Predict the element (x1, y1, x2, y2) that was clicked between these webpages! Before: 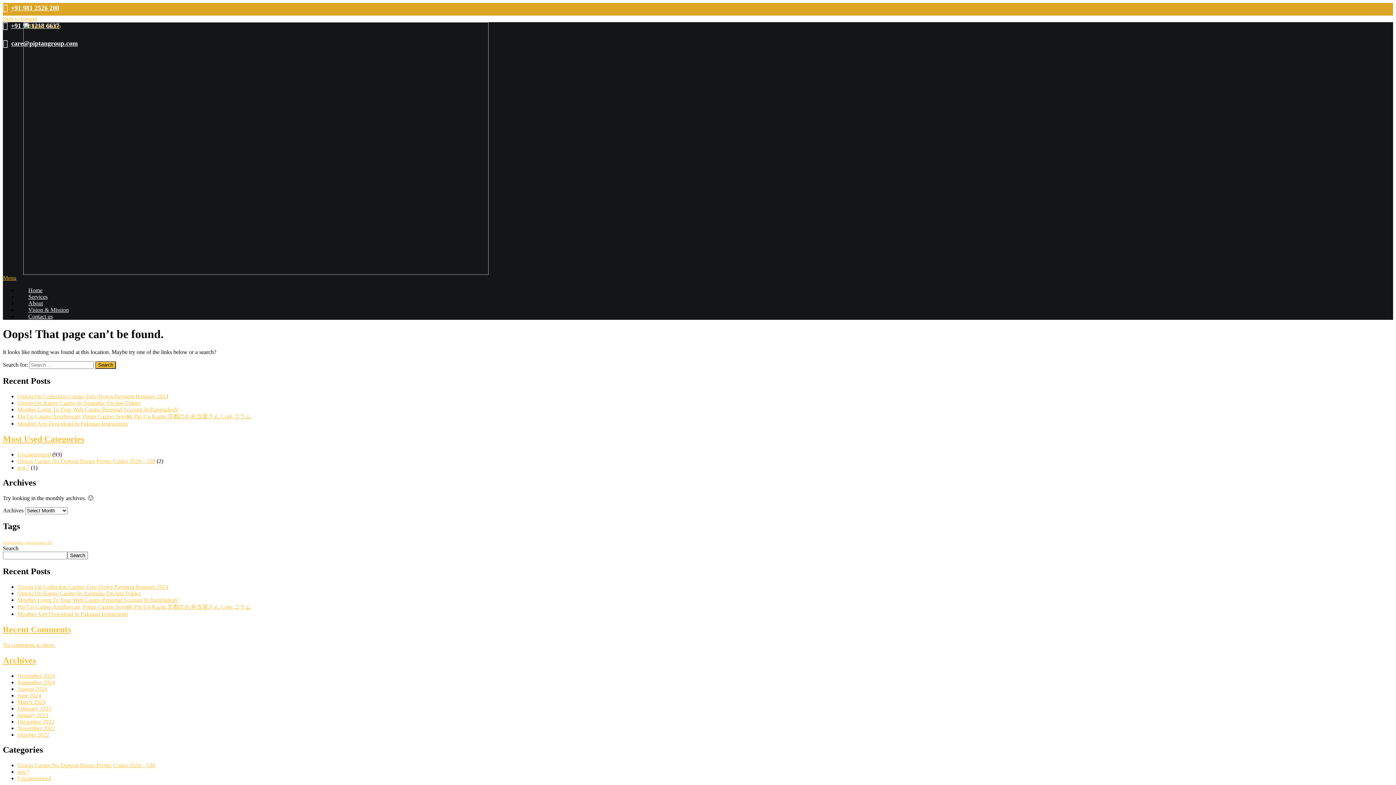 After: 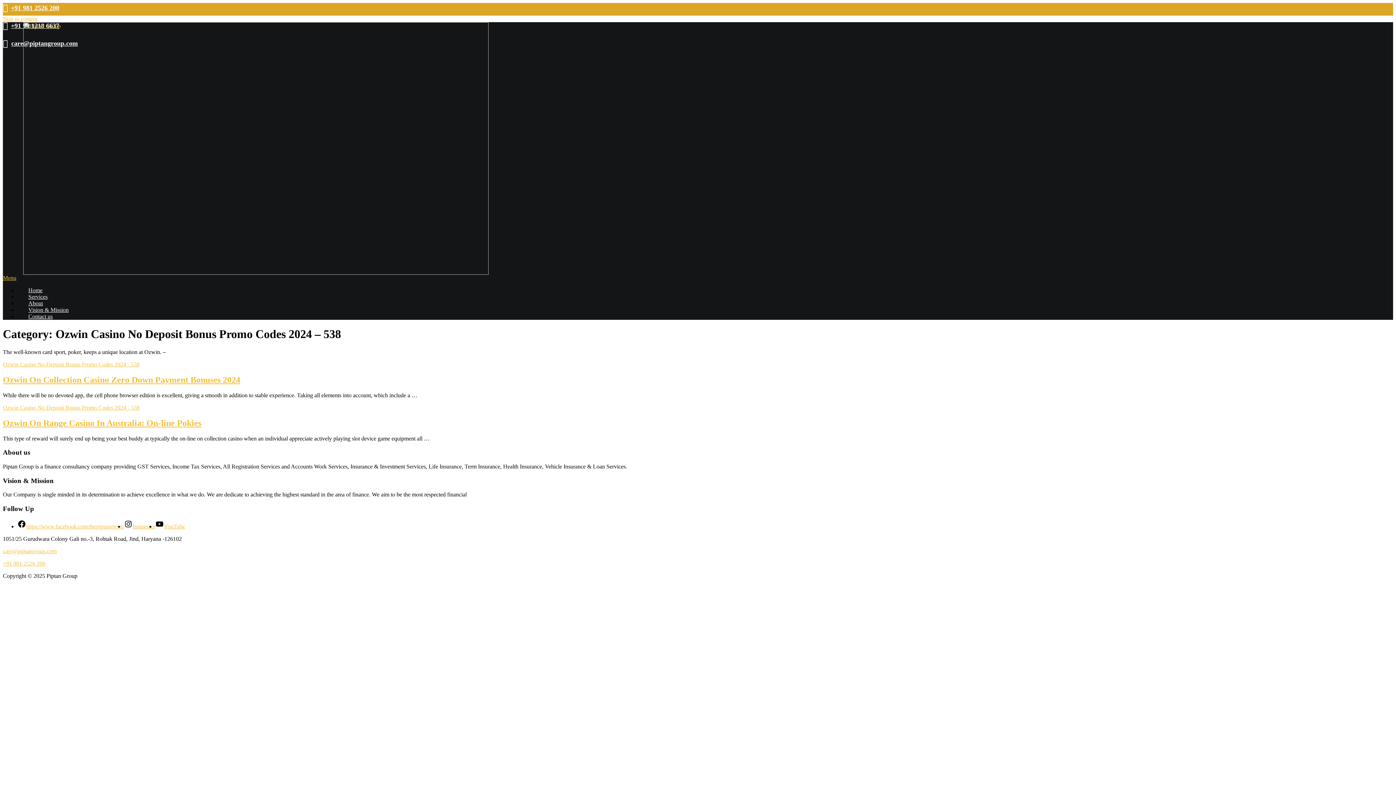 Action: bbox: (17, 762, 155, 768) label: Ozwin Casino No Deposit Bonus Promo Codes 2024 – 538